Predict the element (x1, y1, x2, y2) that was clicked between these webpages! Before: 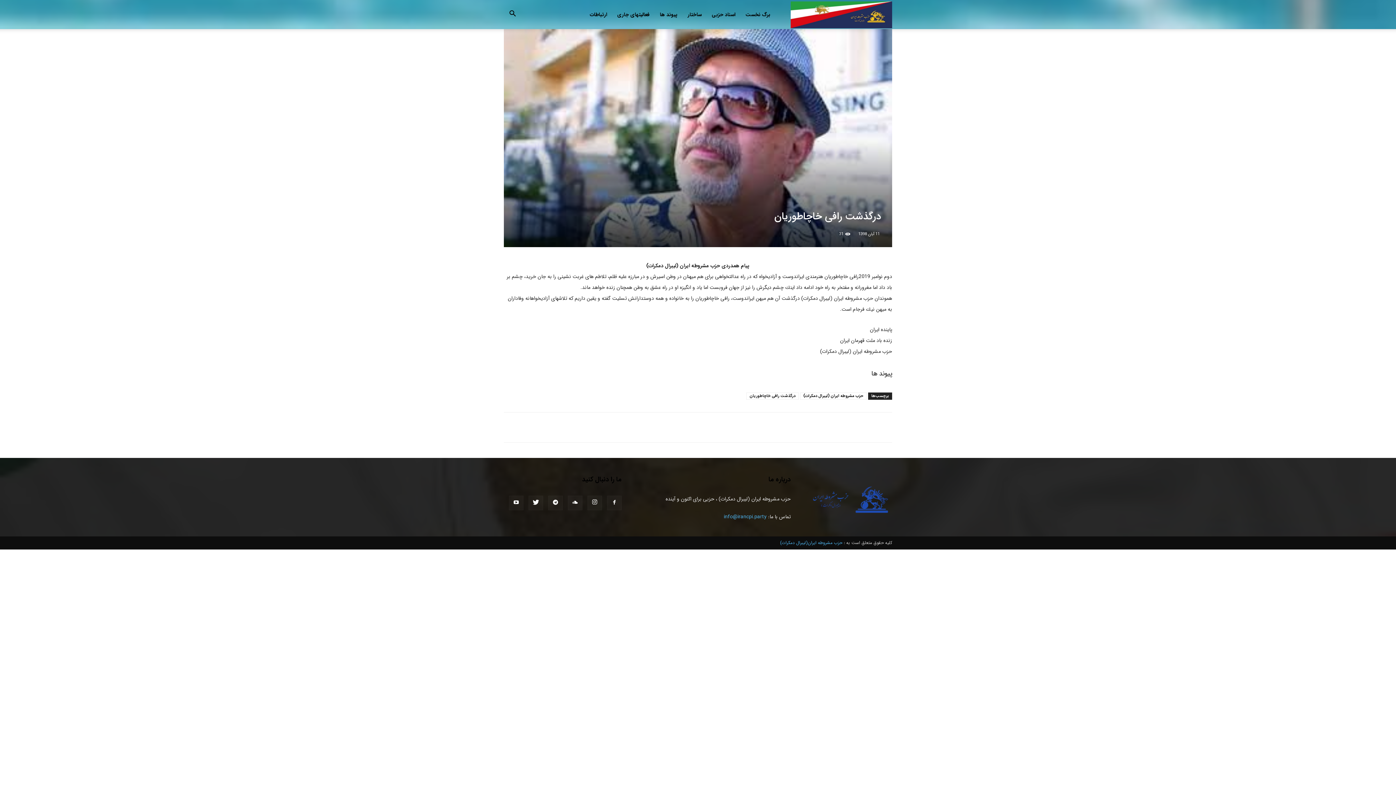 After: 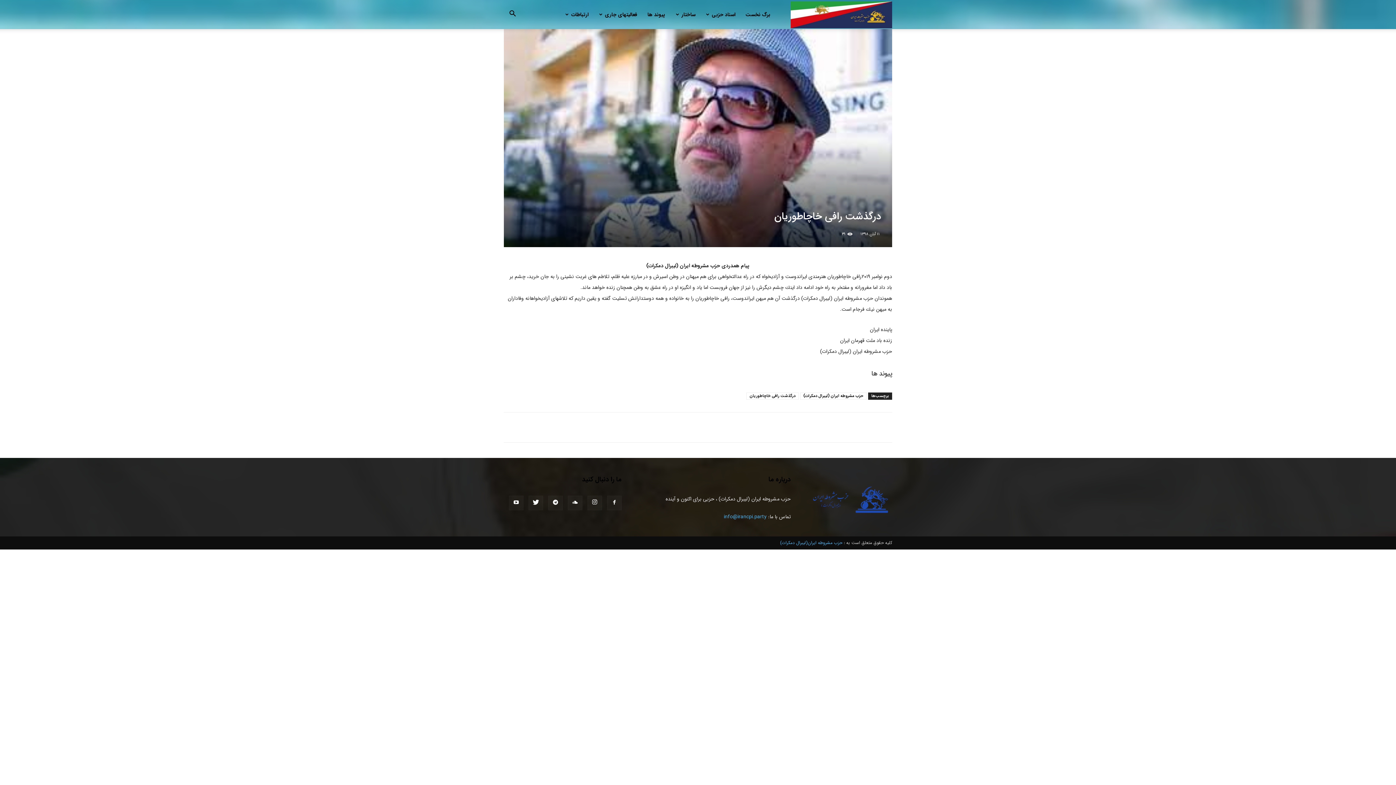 Action: bbox: (570, 420, 585, 434)